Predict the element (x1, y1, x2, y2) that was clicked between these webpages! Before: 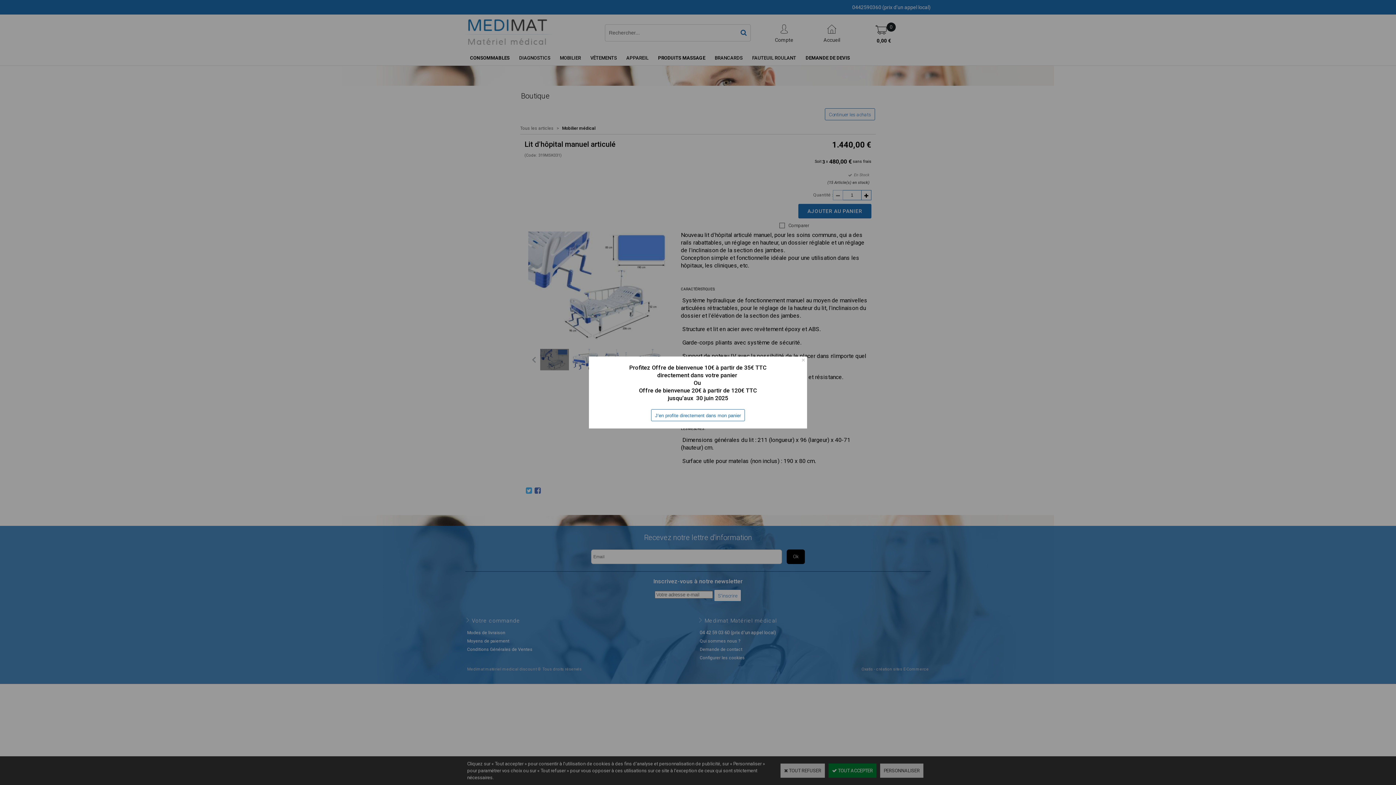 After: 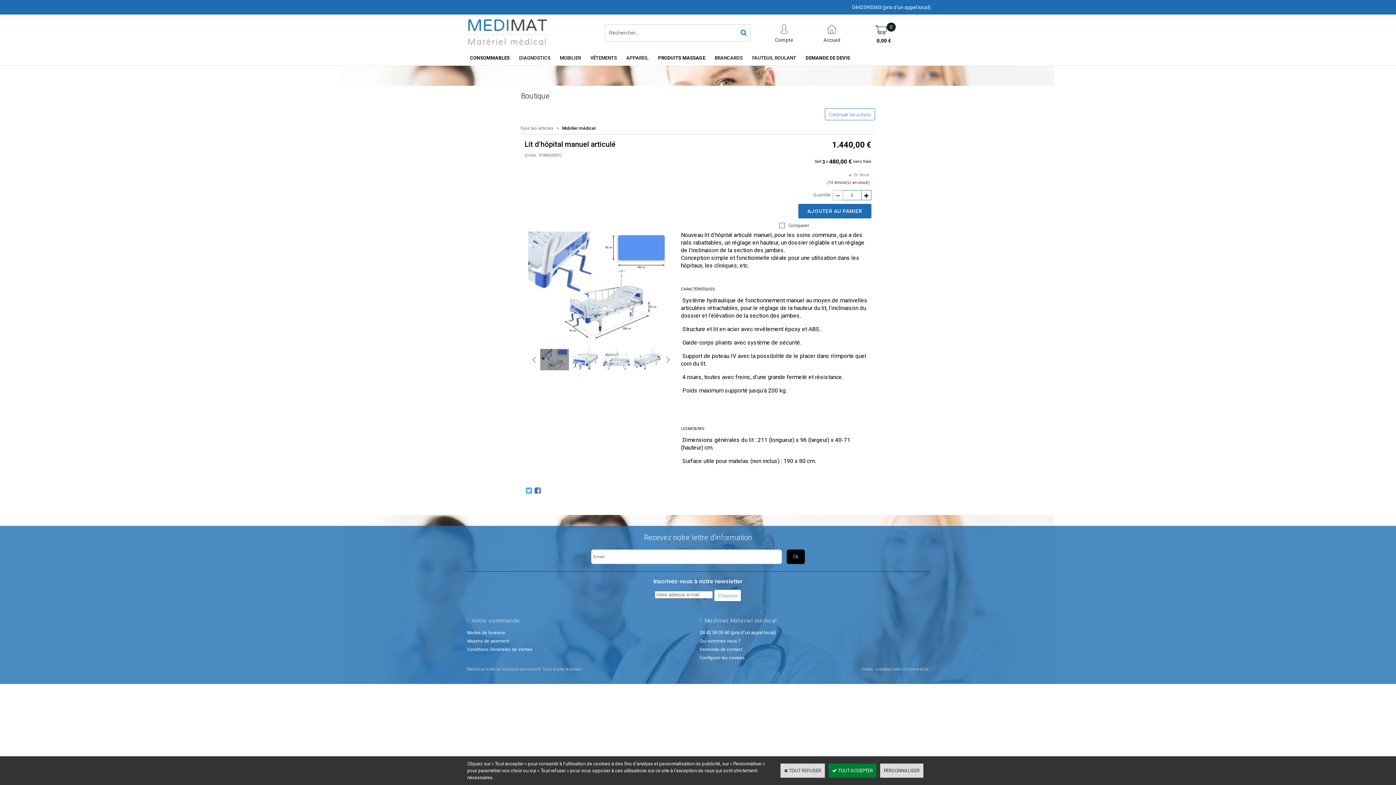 Action: label: J’en profite directement dans mon panier bbox: (651, 409, 745, 421)